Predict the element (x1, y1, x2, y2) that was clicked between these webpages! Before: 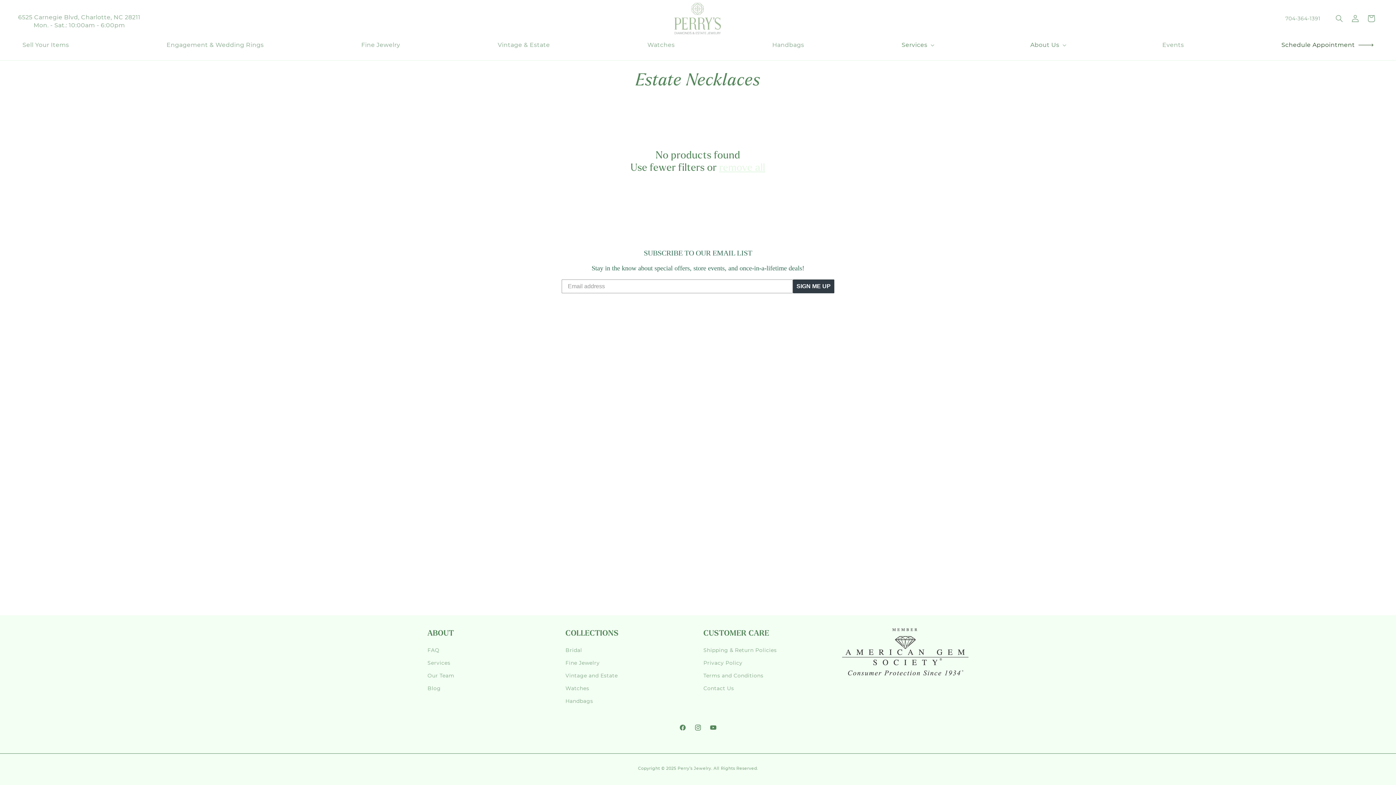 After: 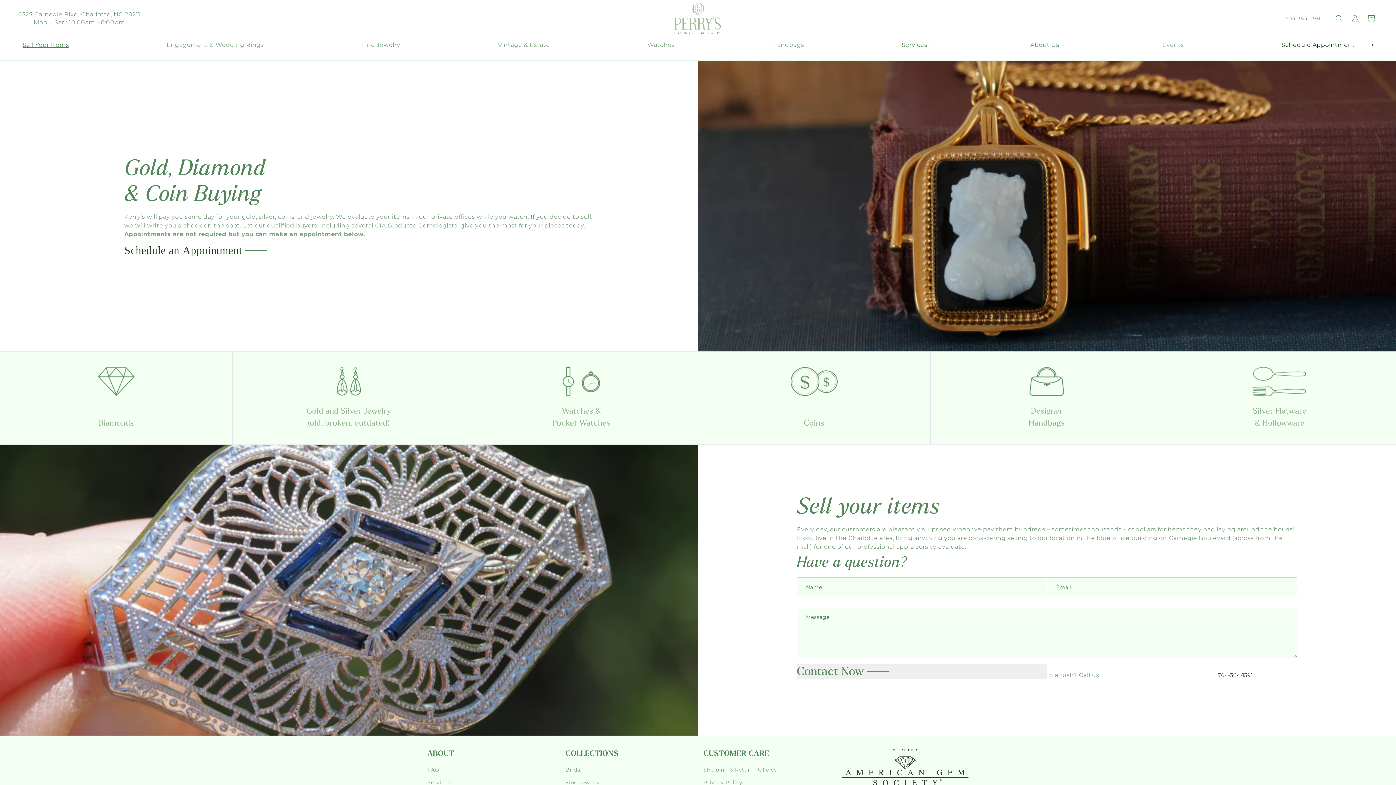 Action: bbox: (18, 36, 73, 52) label: Sell Your Items